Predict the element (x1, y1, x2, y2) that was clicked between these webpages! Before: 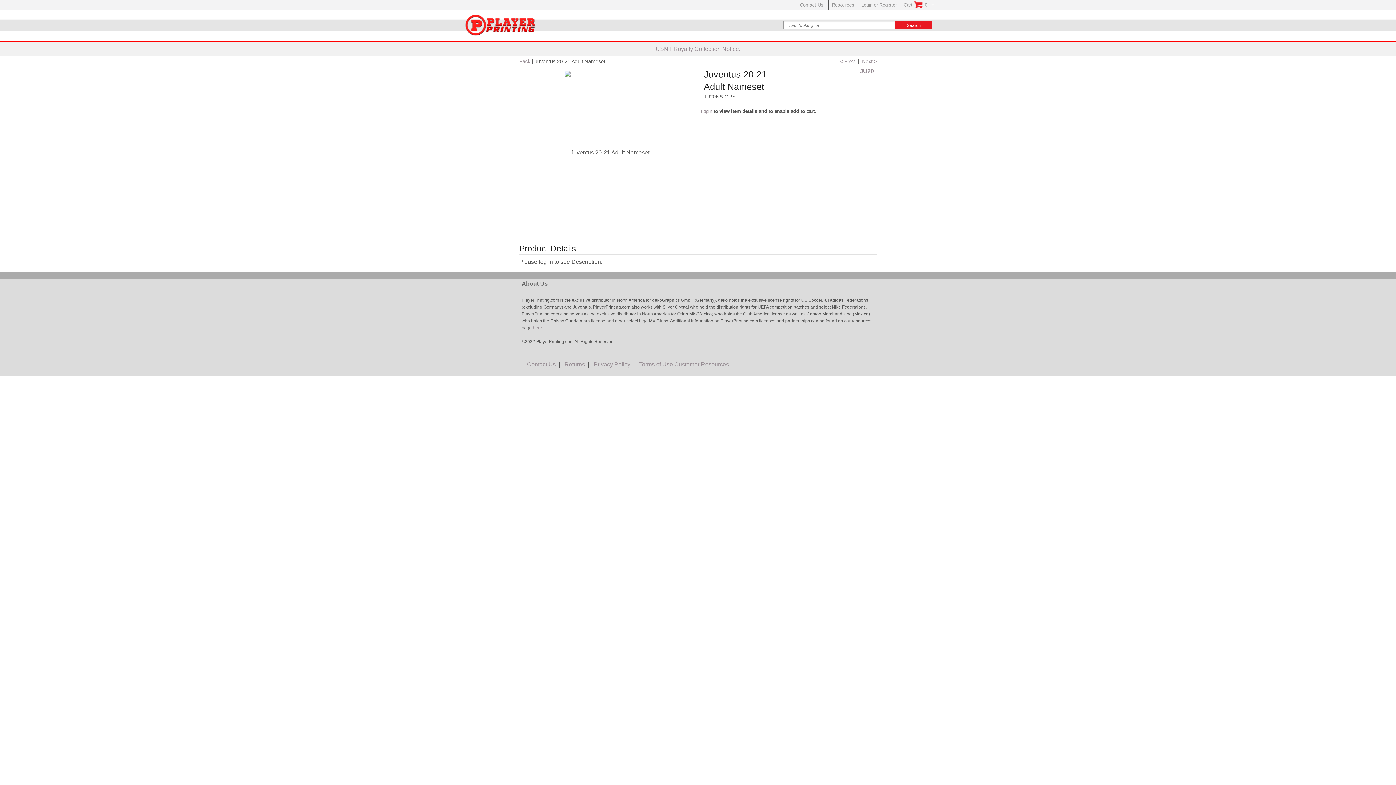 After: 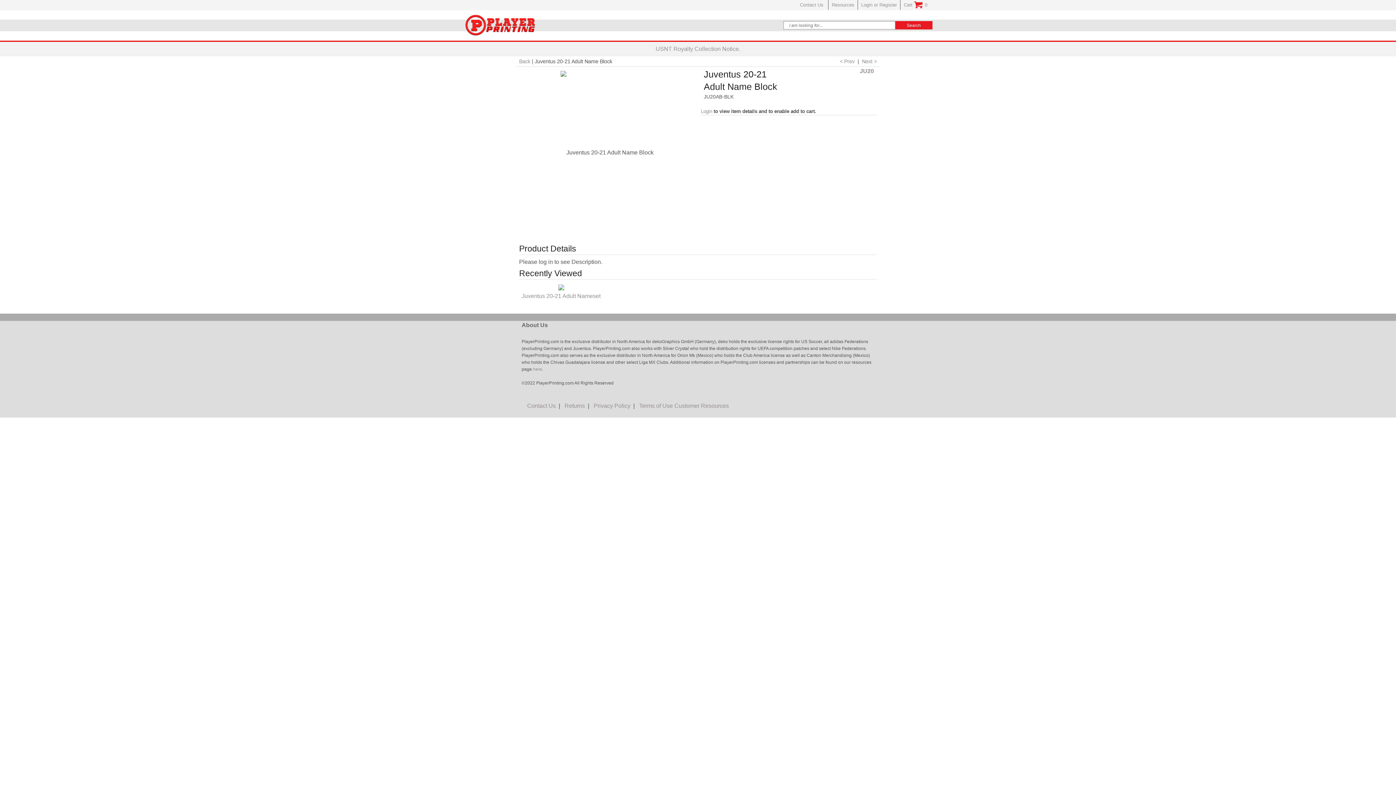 Action: bbox: (840, 58, 854, 64) label: < Prev